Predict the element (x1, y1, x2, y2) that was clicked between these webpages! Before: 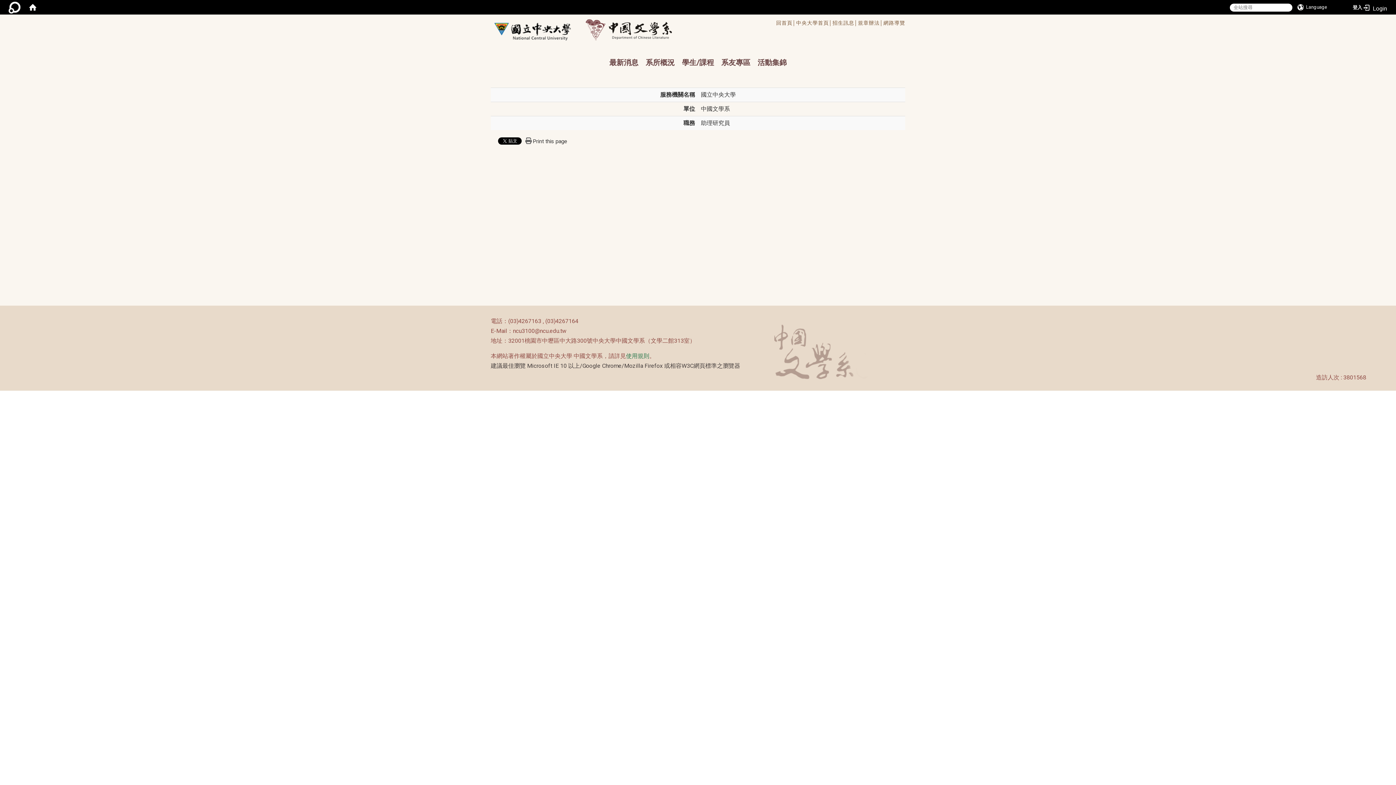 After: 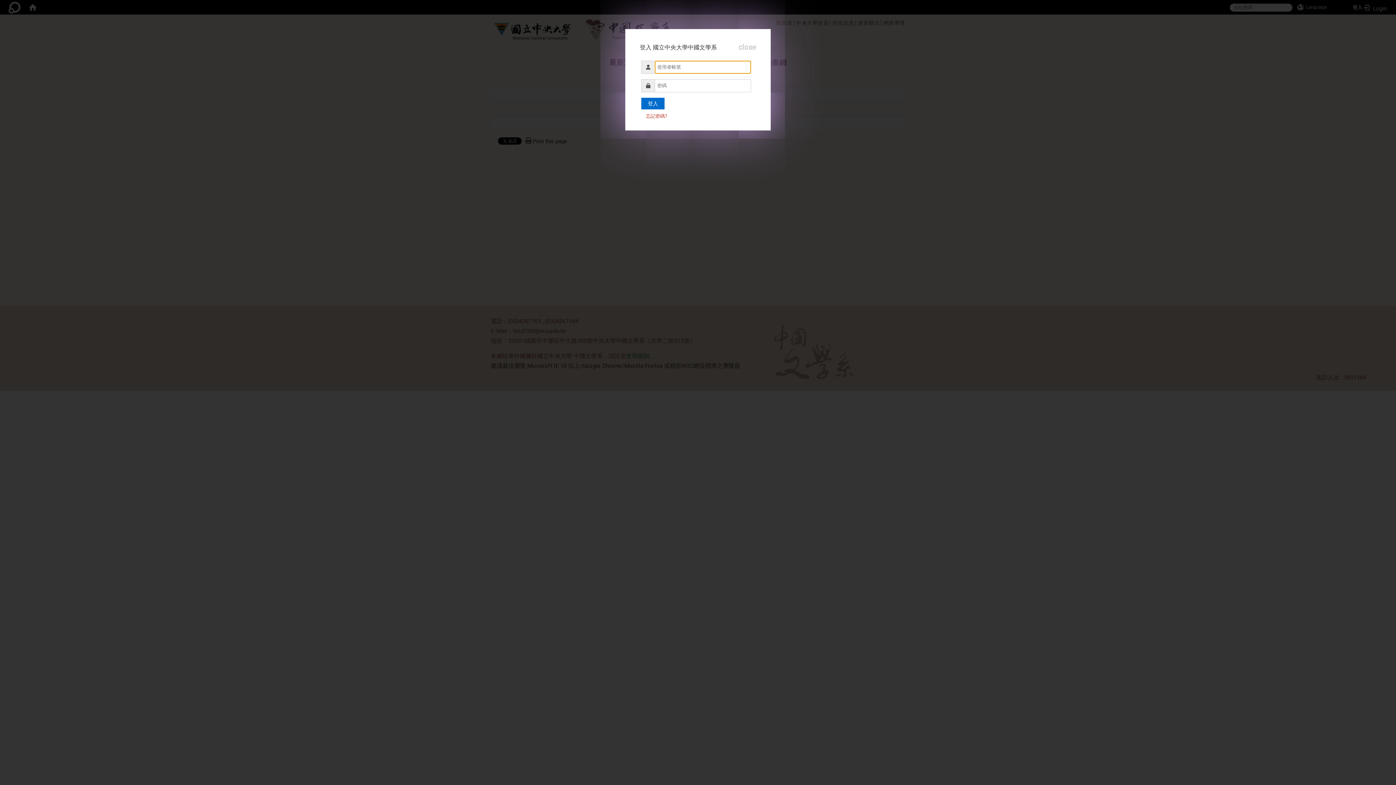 Action: bbox: (5, 0, 23, 14)